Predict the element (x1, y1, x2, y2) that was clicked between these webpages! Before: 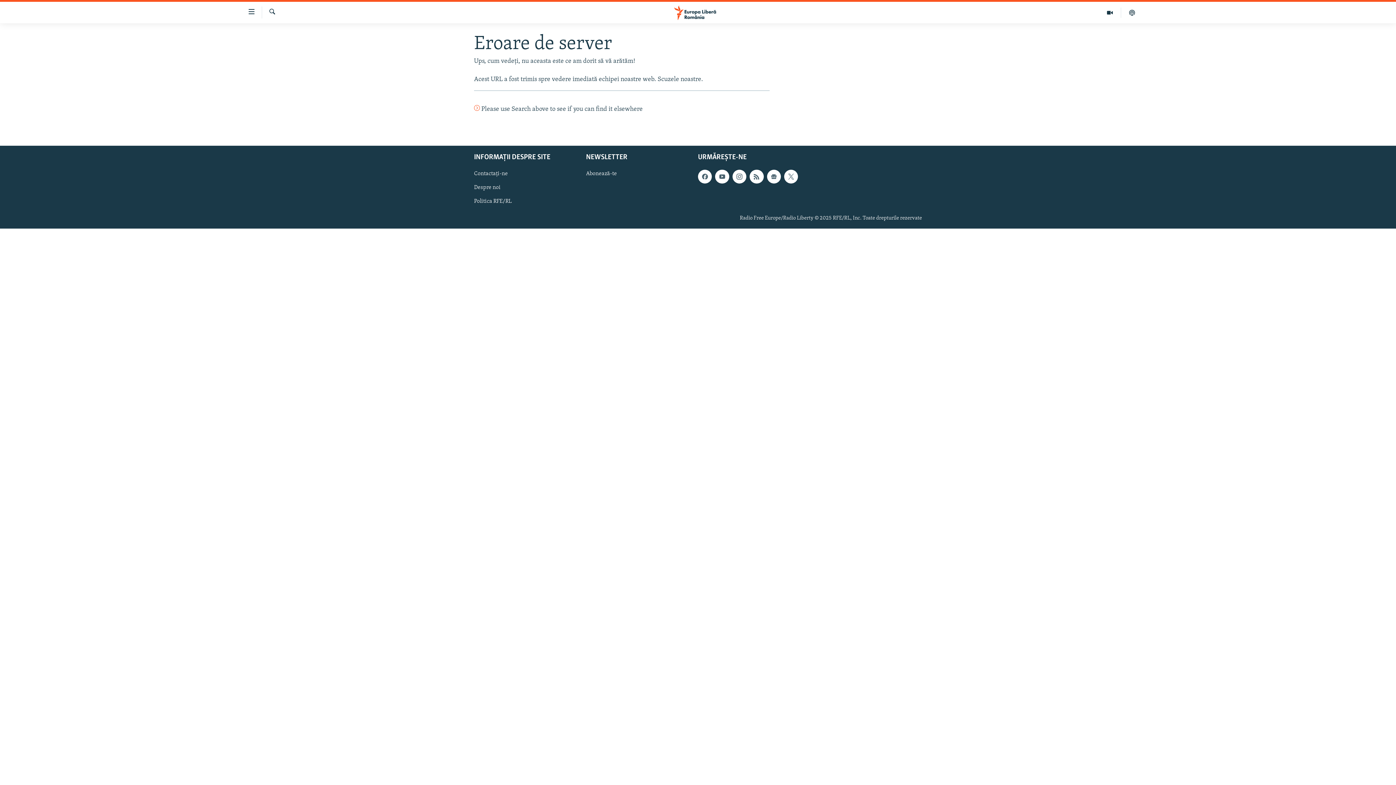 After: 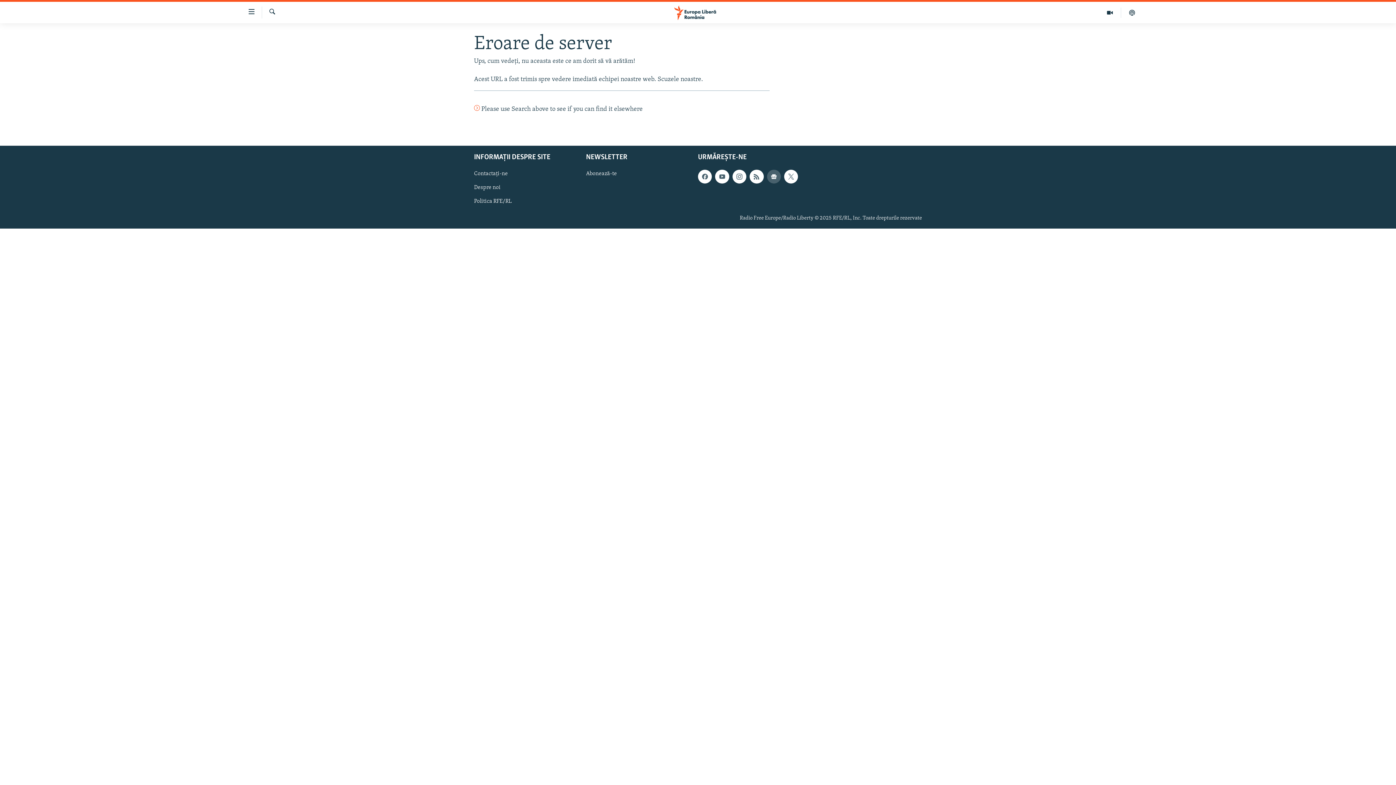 Action: bbox: (767, 169, 781, 183)